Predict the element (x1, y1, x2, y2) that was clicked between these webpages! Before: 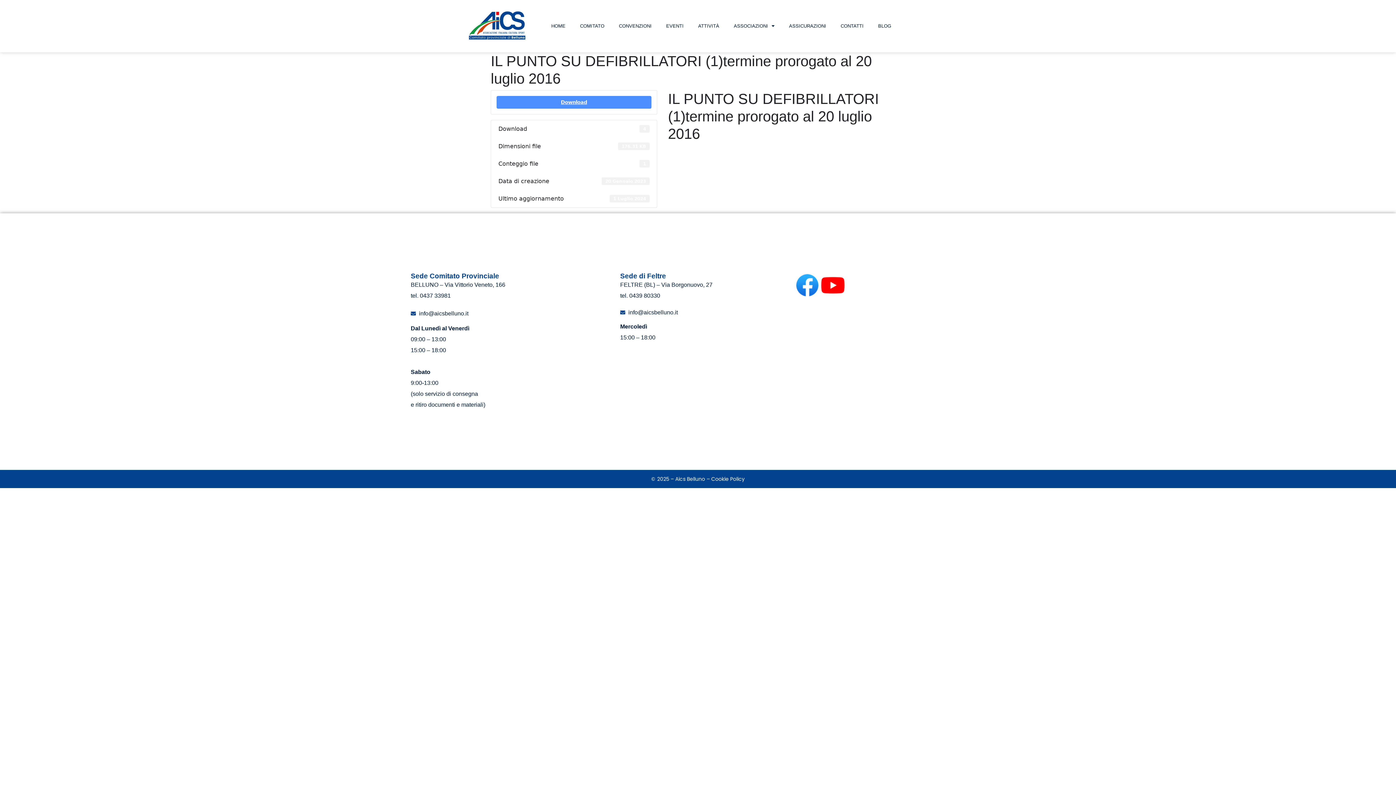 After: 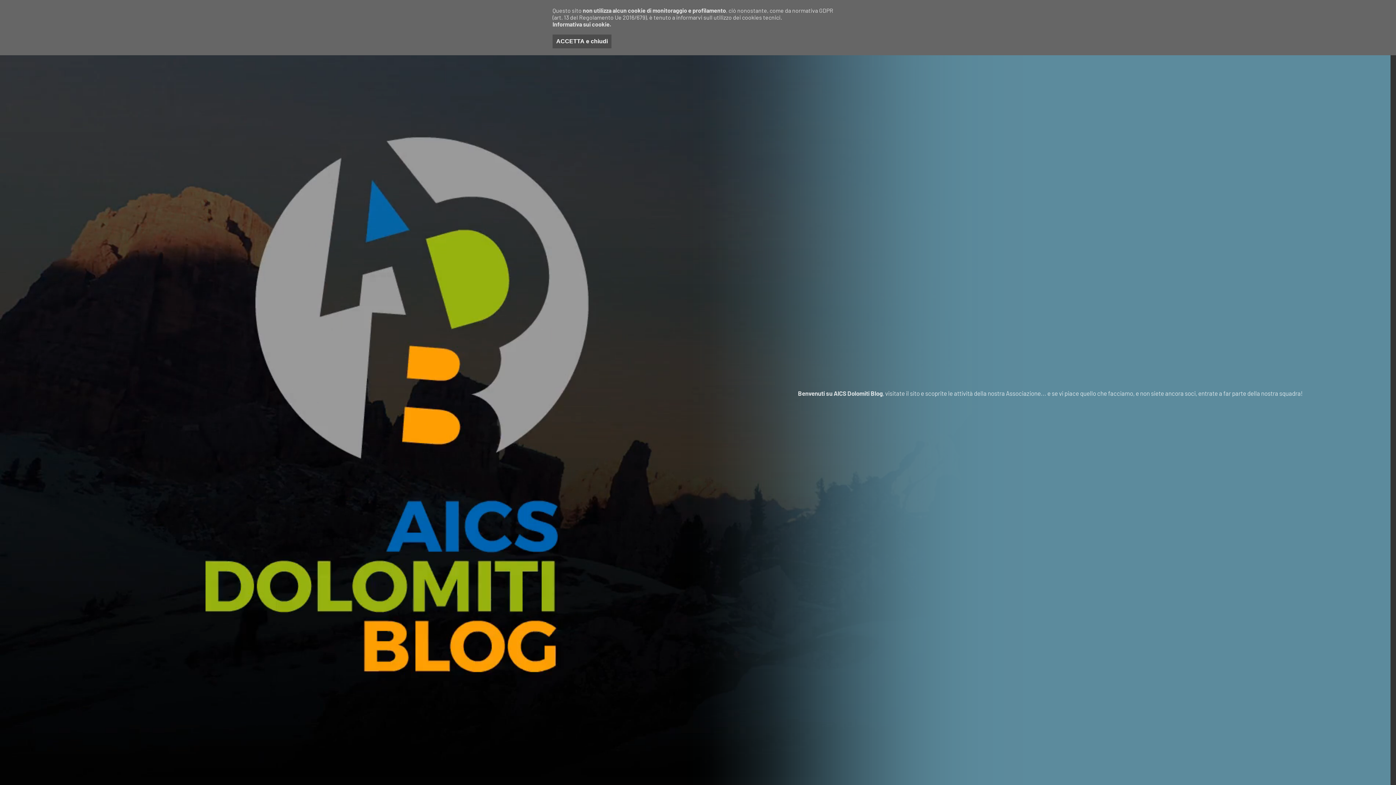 Action: bbox: (871, 17, 898, 34) label: BLOG